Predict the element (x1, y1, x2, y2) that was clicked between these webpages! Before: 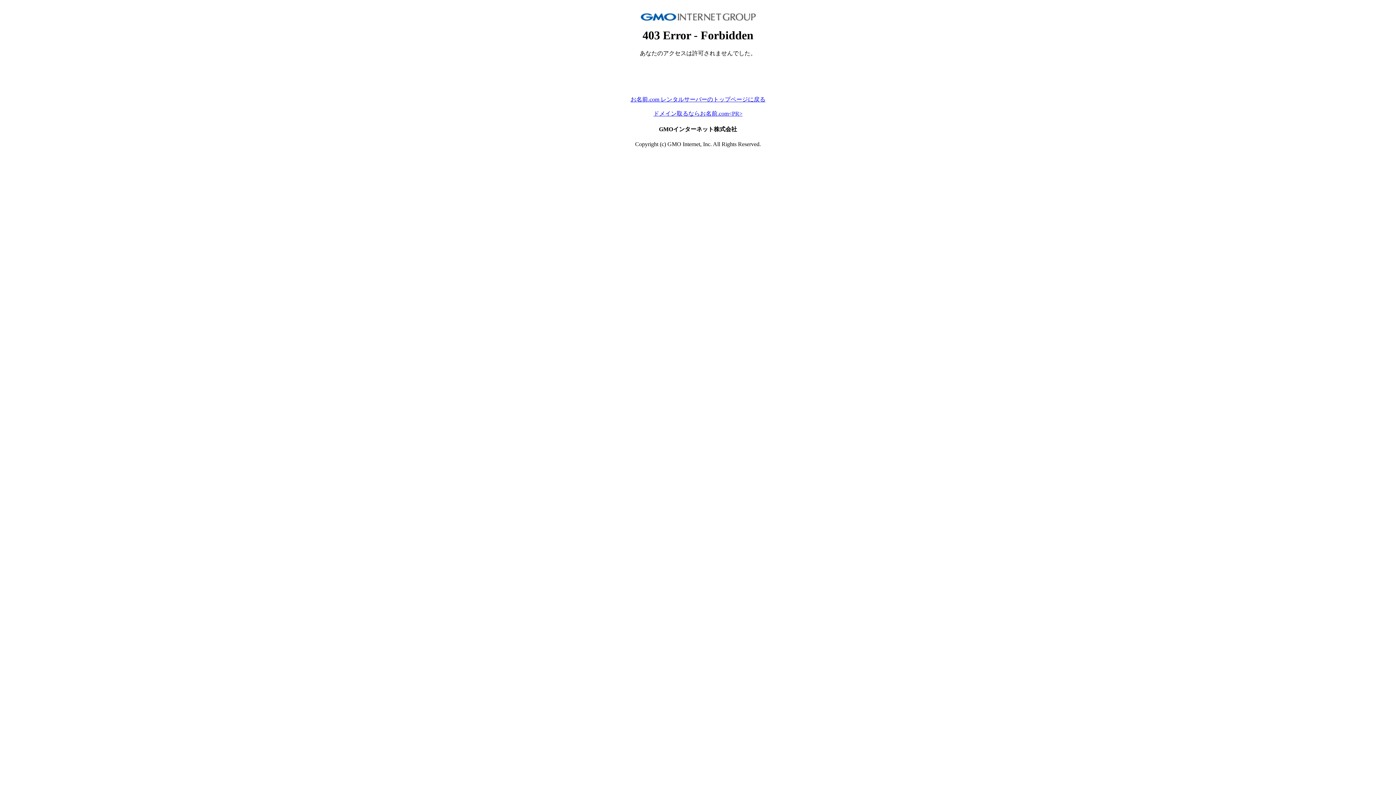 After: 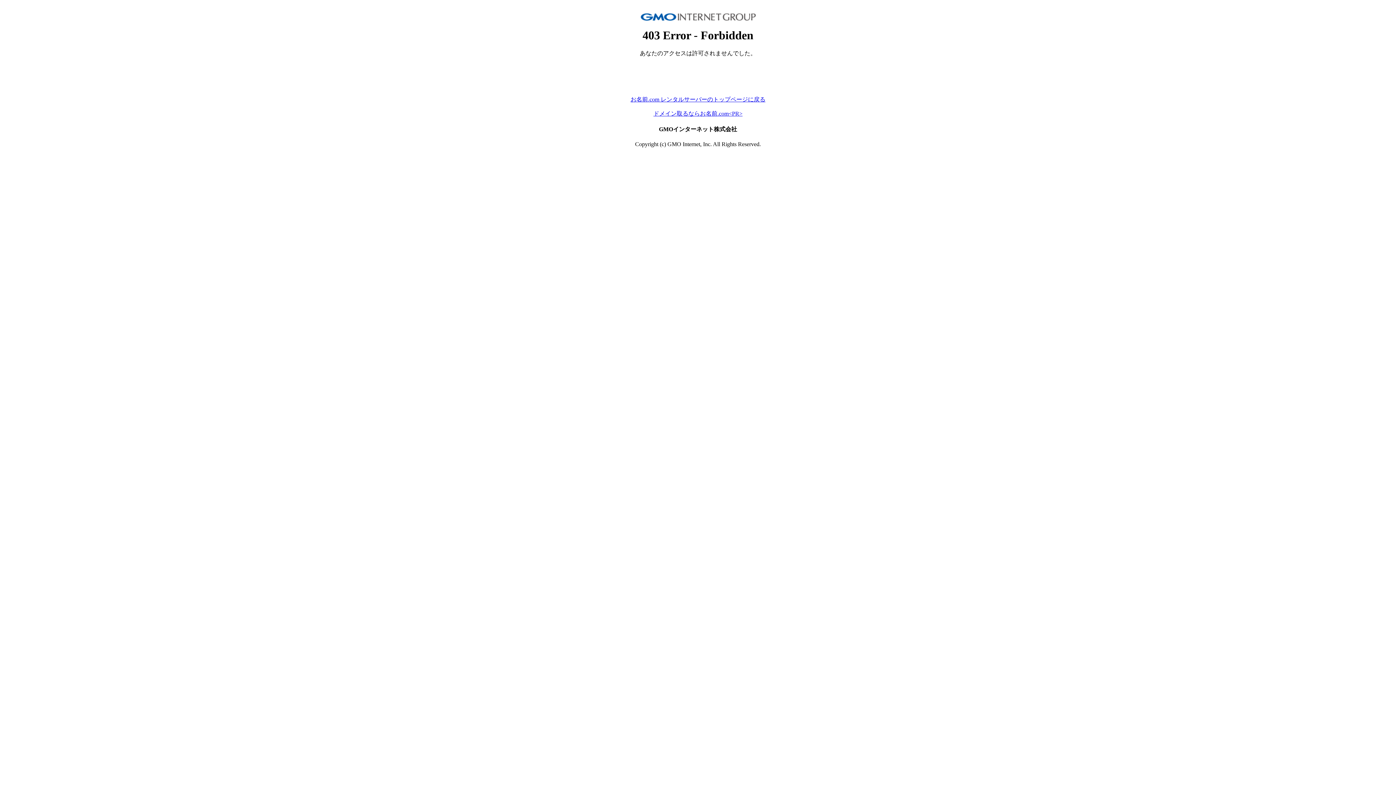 Action: bbox: (630, 96, 765, 102) label: お名前.com レンタルサーバーのトップページに戻る